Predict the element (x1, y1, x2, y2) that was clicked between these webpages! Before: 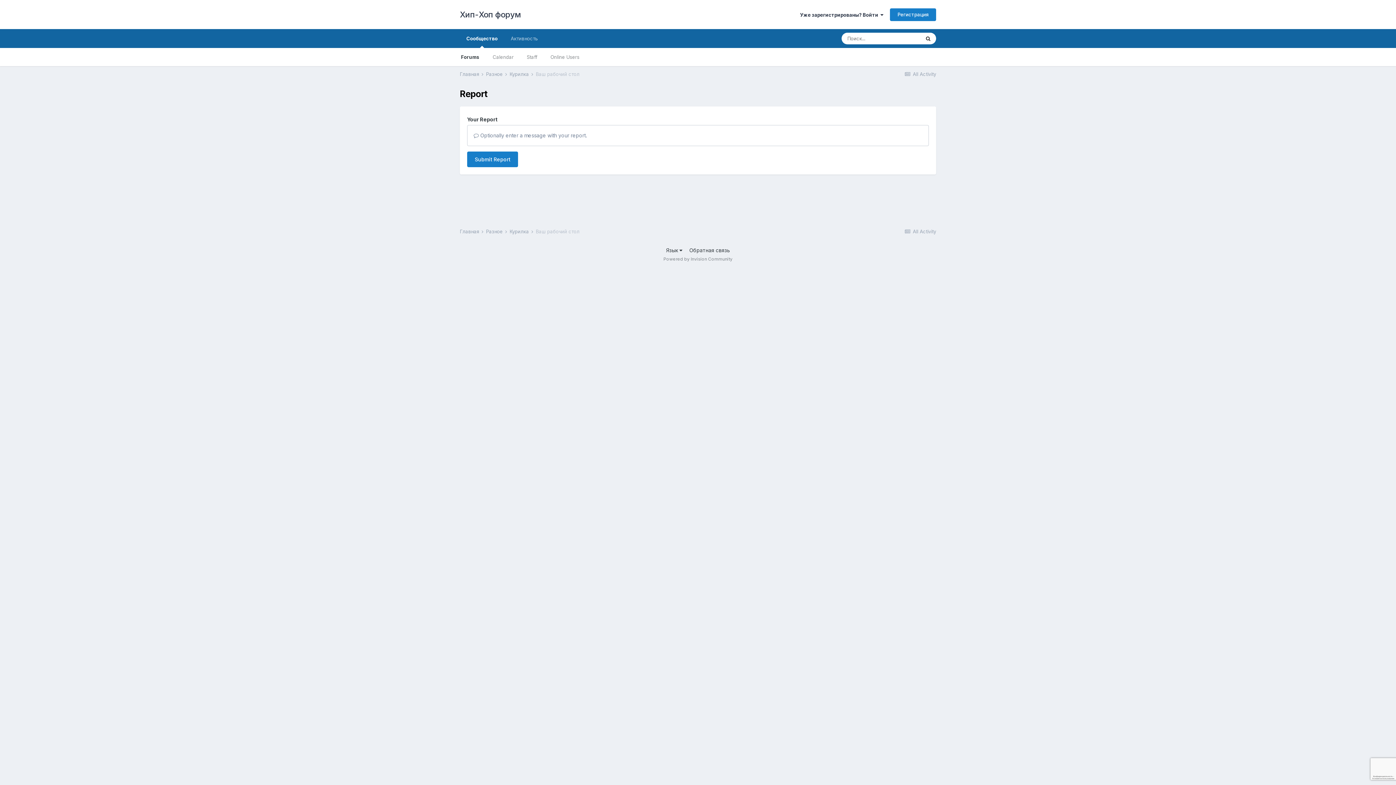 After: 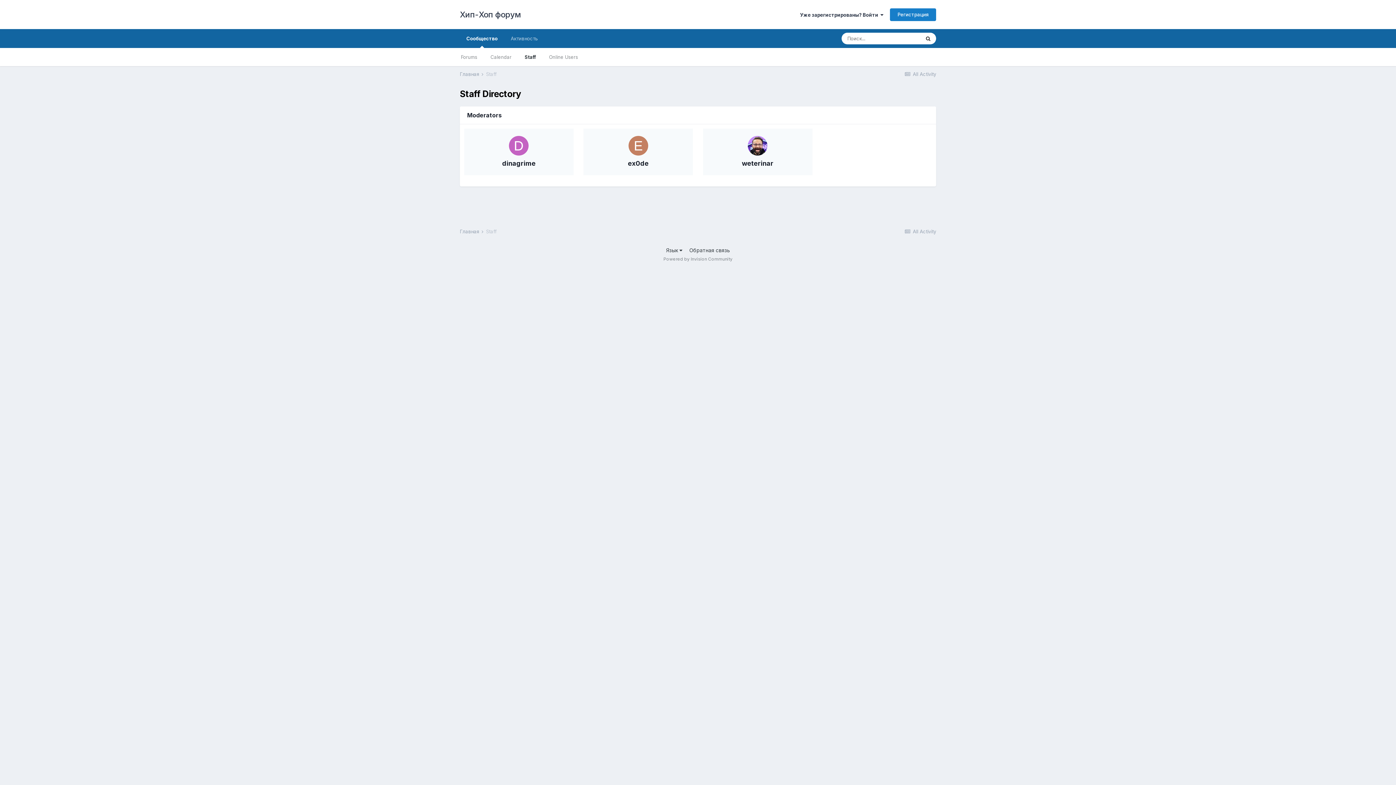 Action: bbox: (520, 48, 544, 66) label: Staff